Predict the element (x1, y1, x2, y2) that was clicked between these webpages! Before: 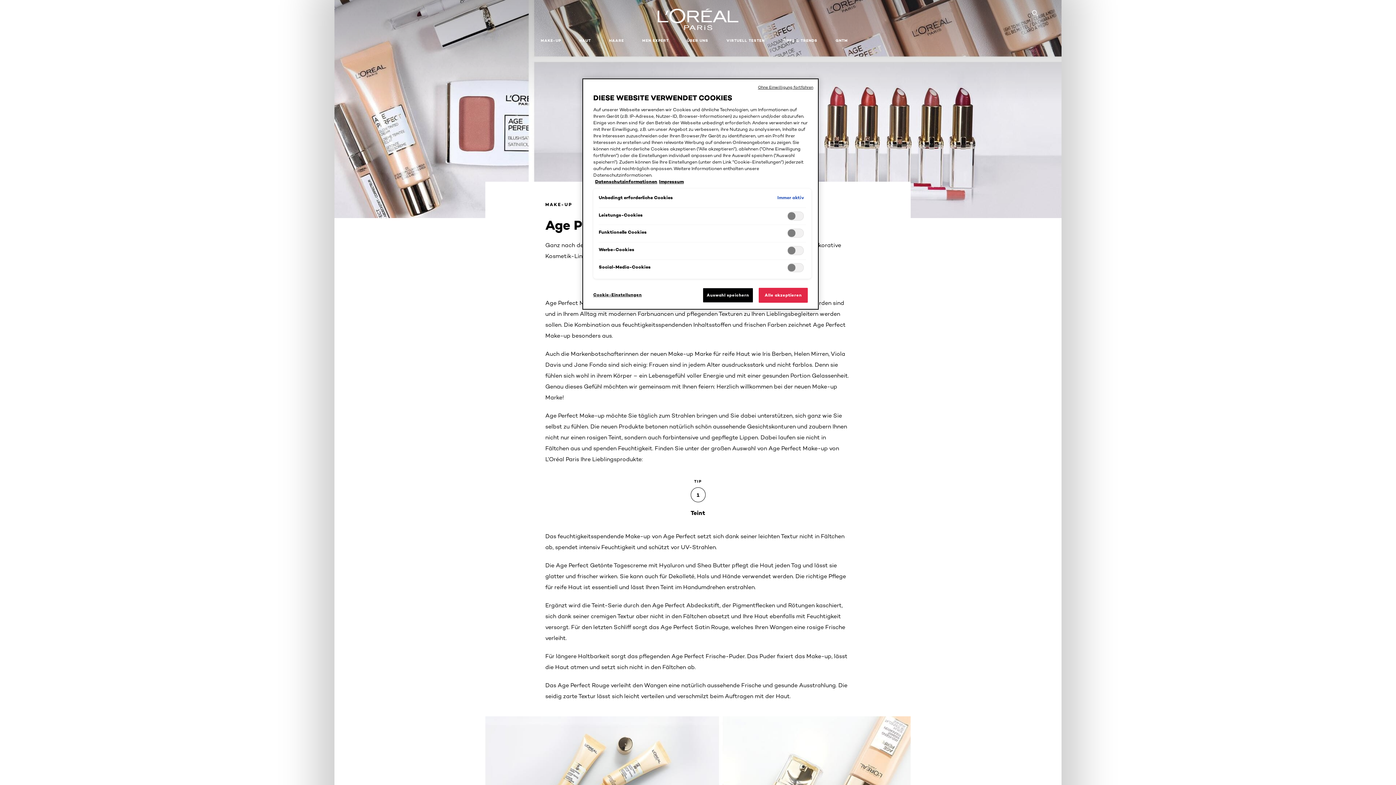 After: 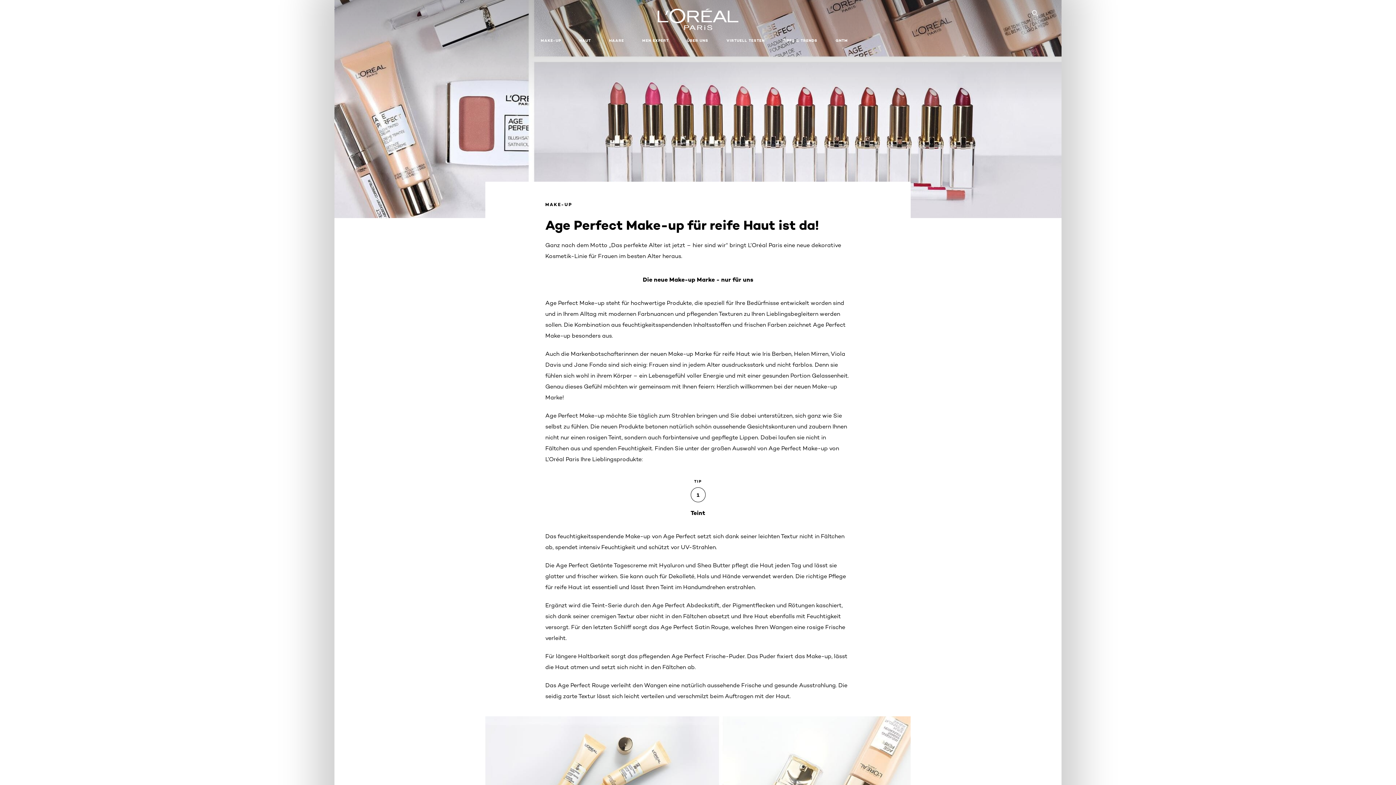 Action: label: Auswahl speichern bbox: (702, 288, 753, 303)